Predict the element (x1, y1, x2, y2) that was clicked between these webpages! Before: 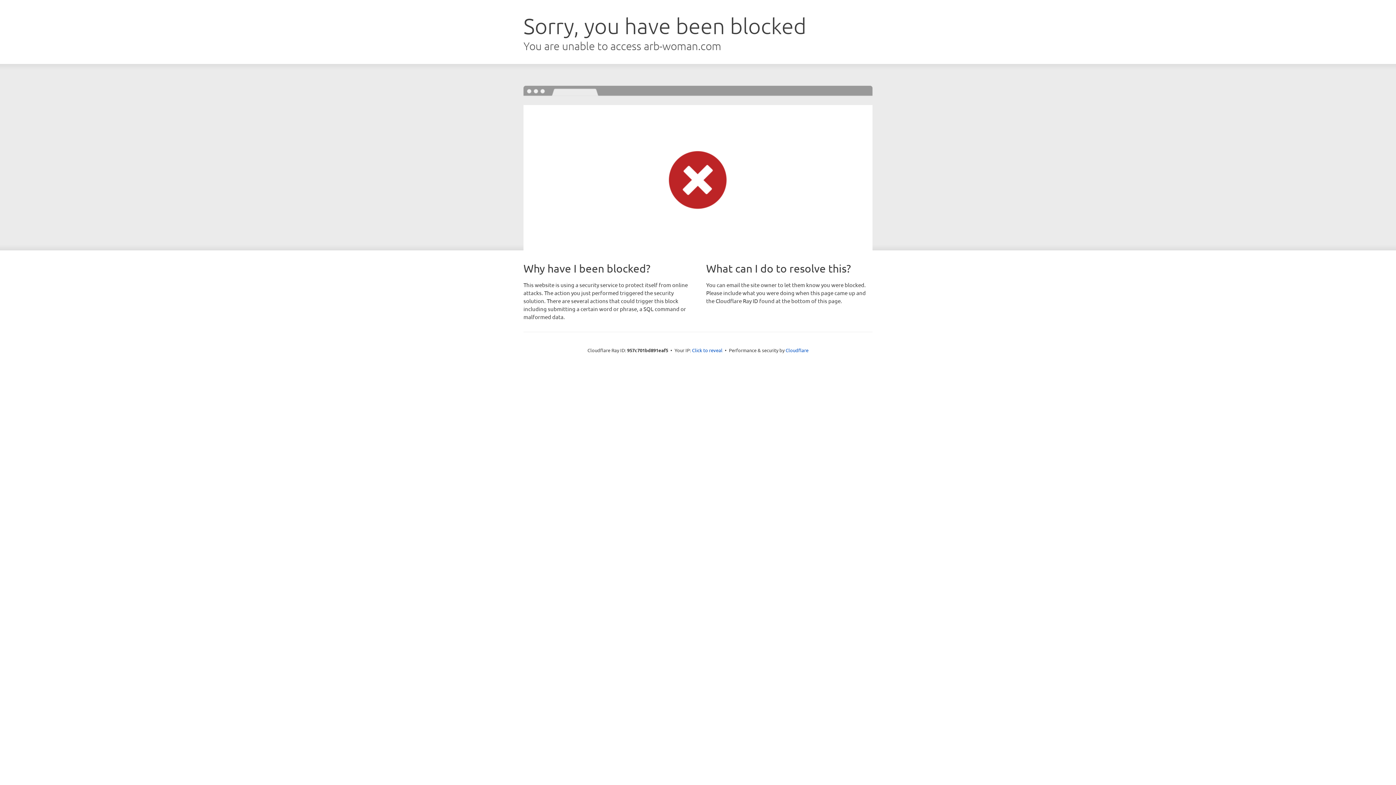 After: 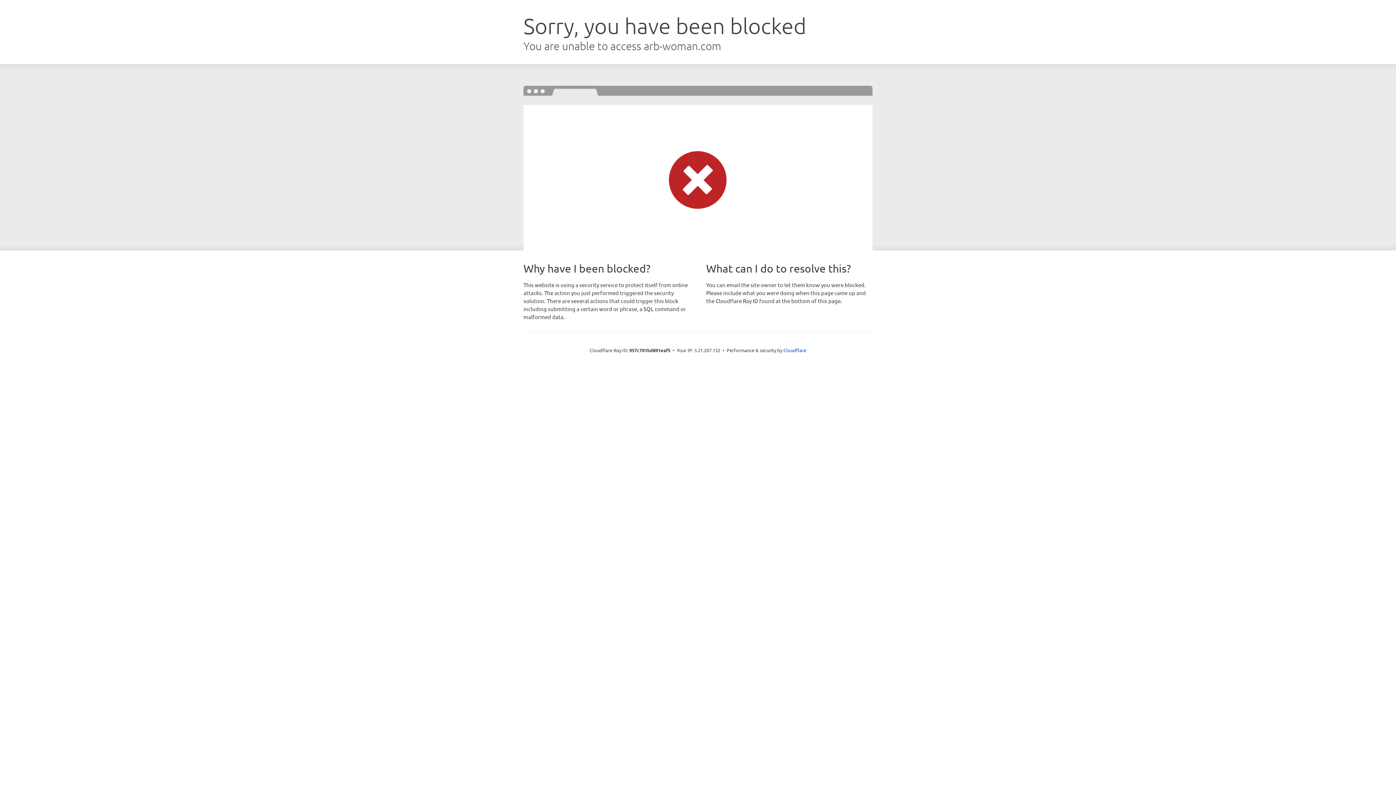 Action: label: Click to reveal bbox: (692, 346, 722, 353)